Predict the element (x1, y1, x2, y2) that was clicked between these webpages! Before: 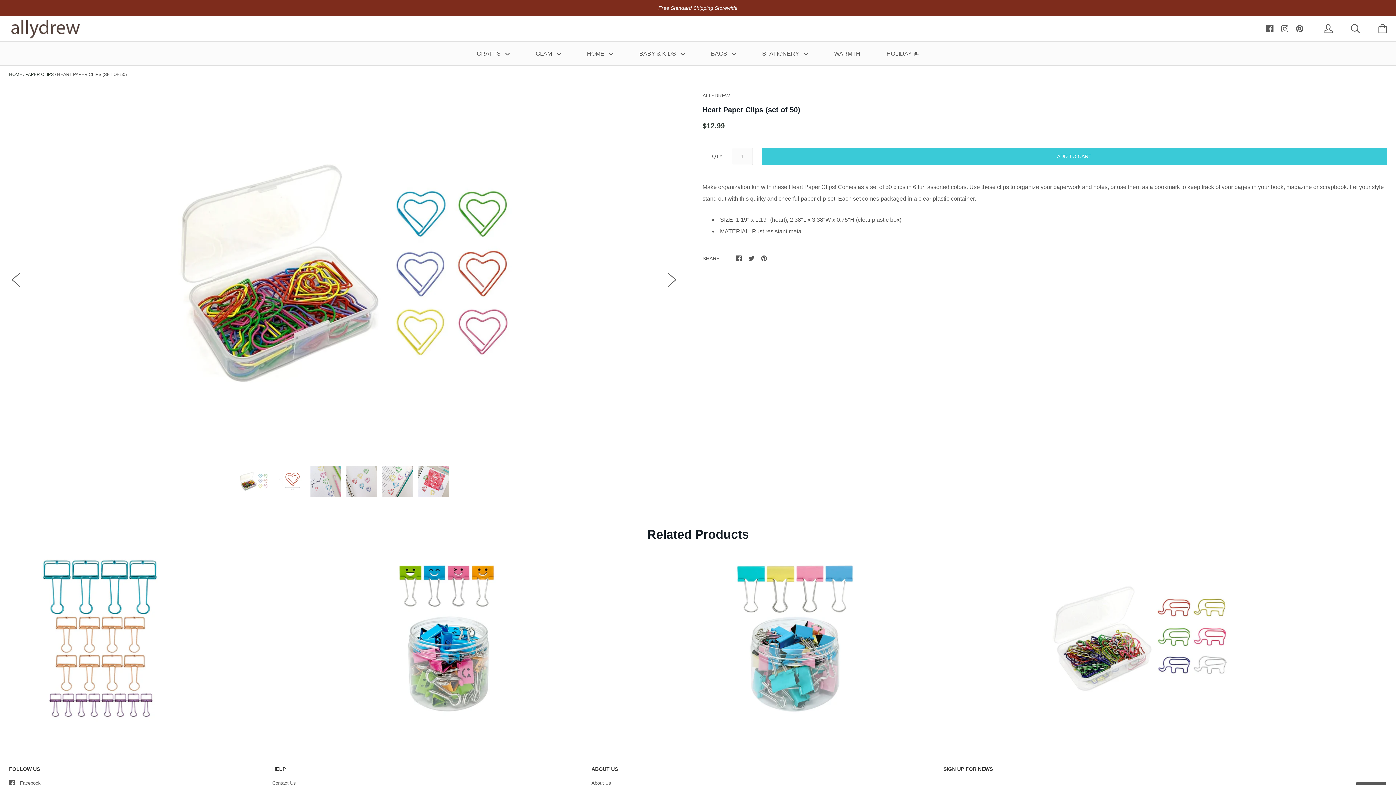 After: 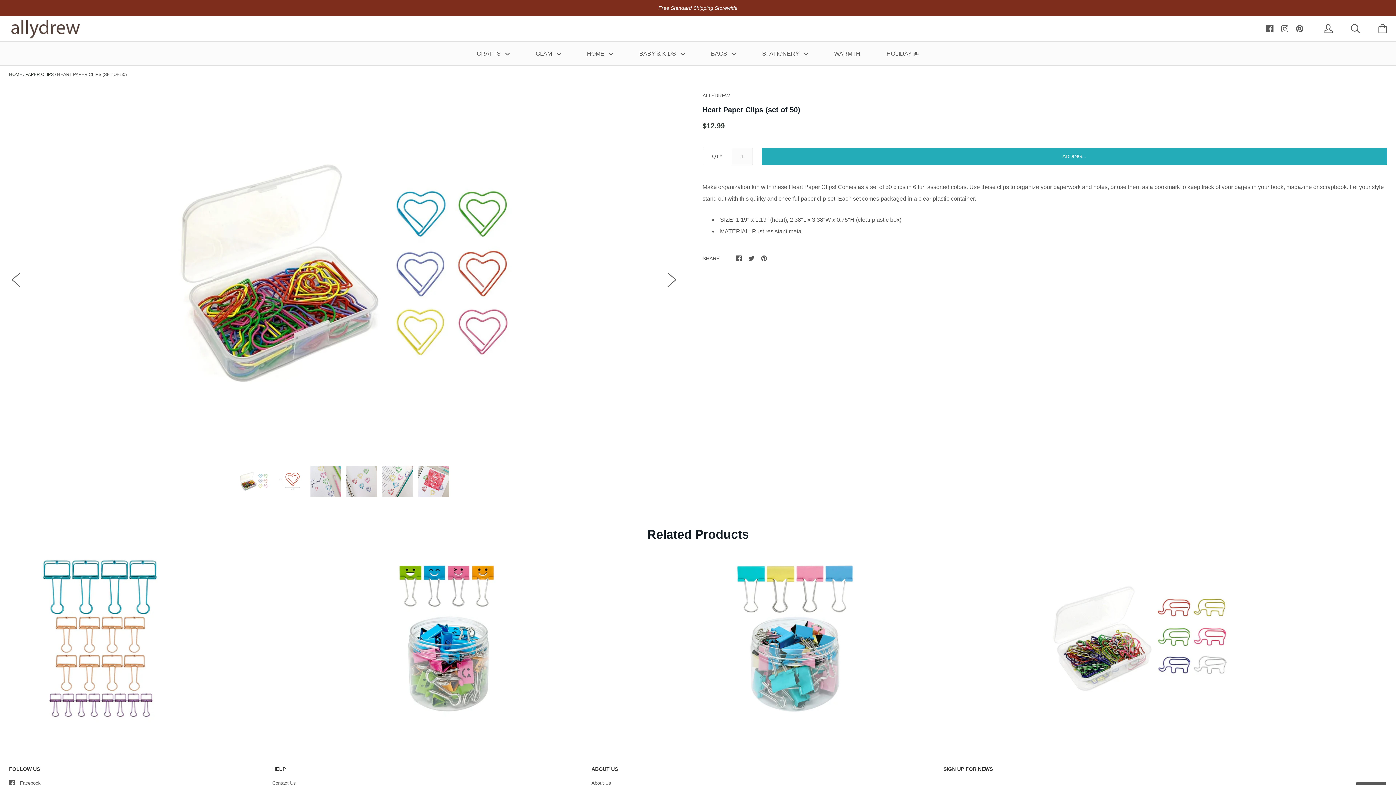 Action: bbox: (762, 147, 1387, 164) label: ADD TO CART